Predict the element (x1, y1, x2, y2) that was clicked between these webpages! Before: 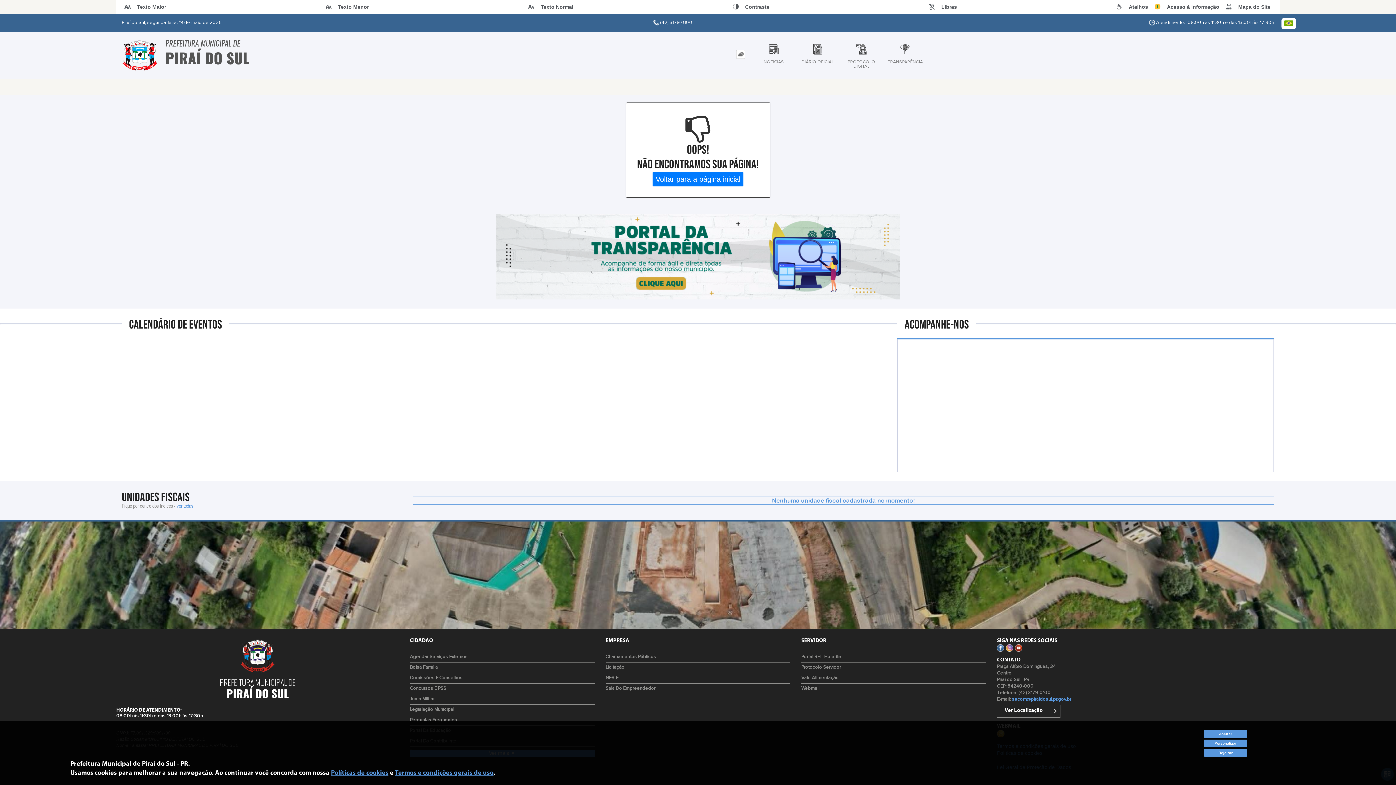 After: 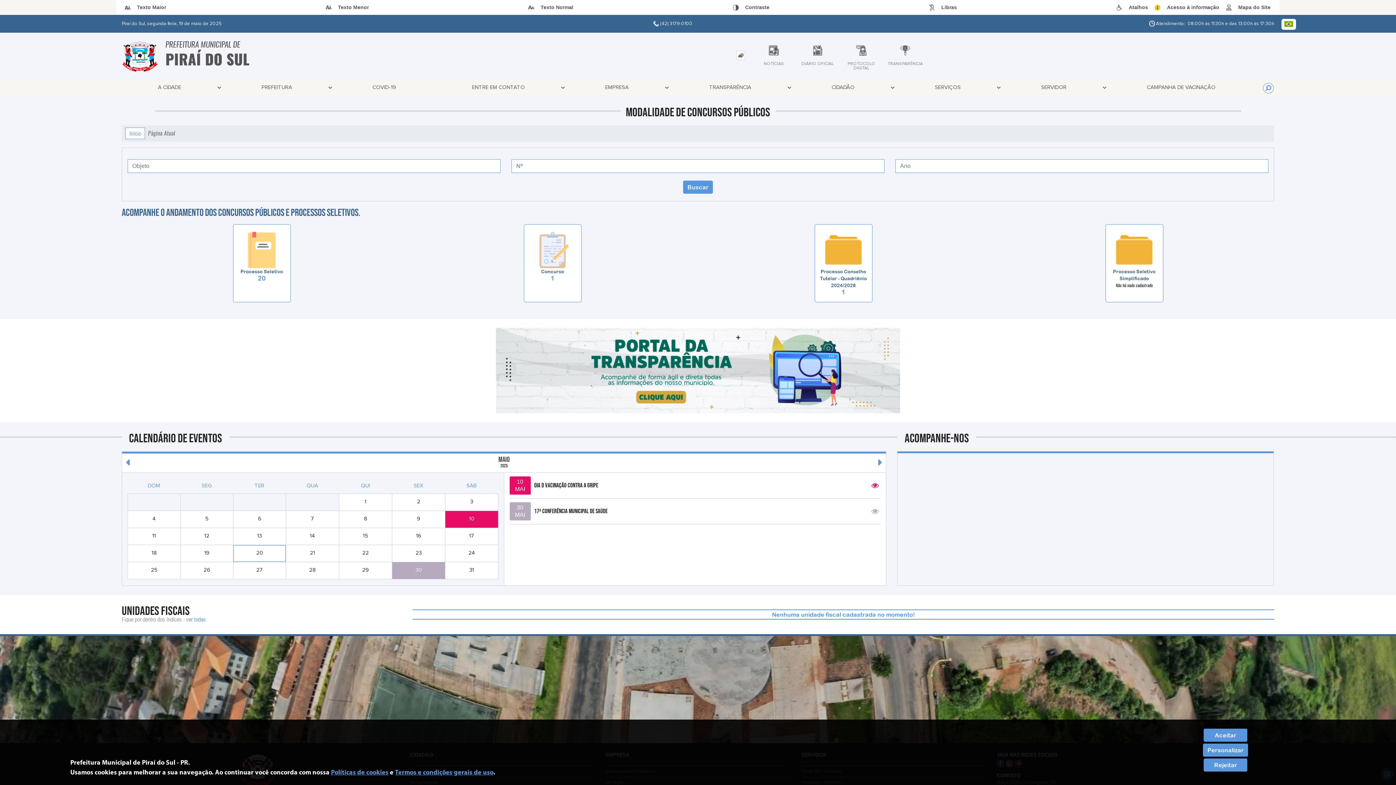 Action: bbox: (410, 686, 446, 691) label: Concursos E PSS